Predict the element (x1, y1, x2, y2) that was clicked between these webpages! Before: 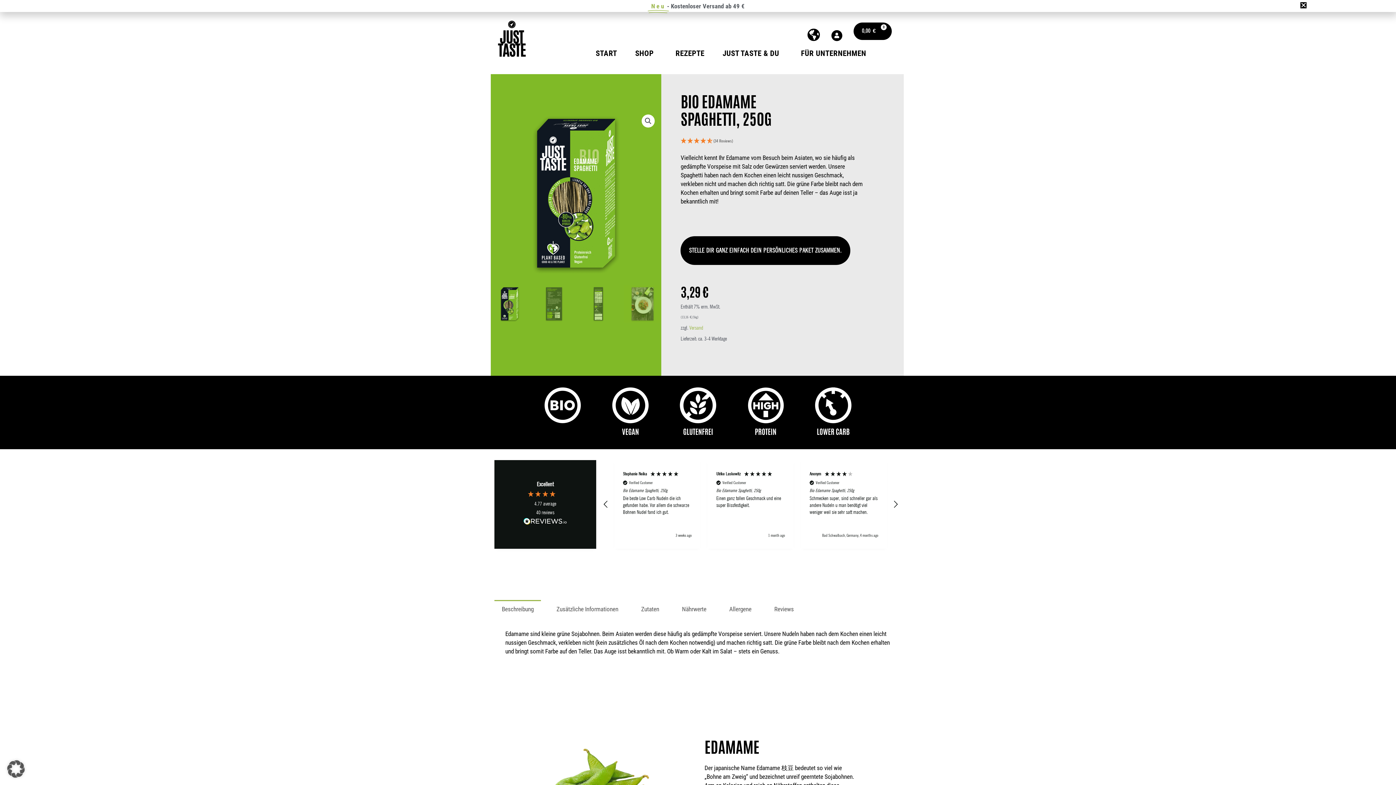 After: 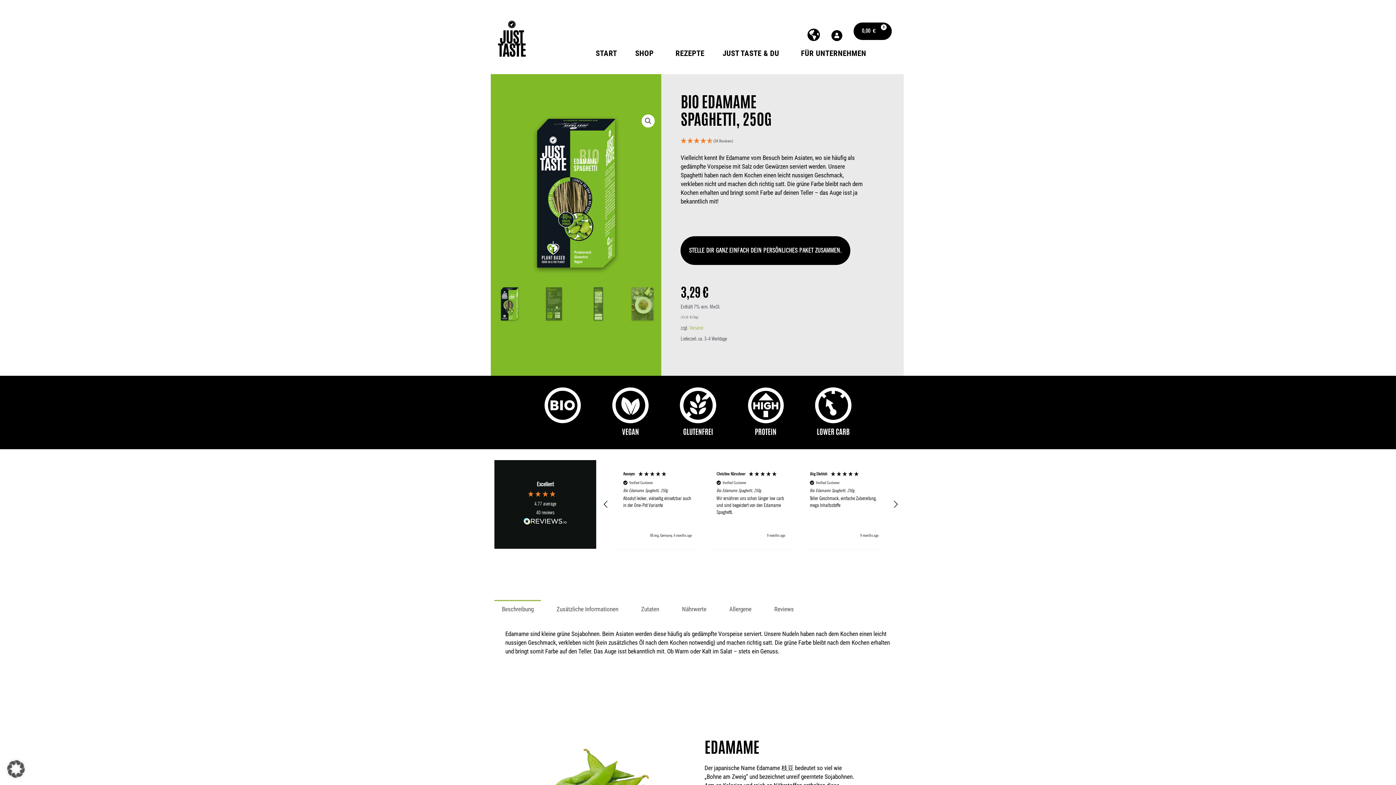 Action: bbox: (1300, 2, 1307, 8) label: Close